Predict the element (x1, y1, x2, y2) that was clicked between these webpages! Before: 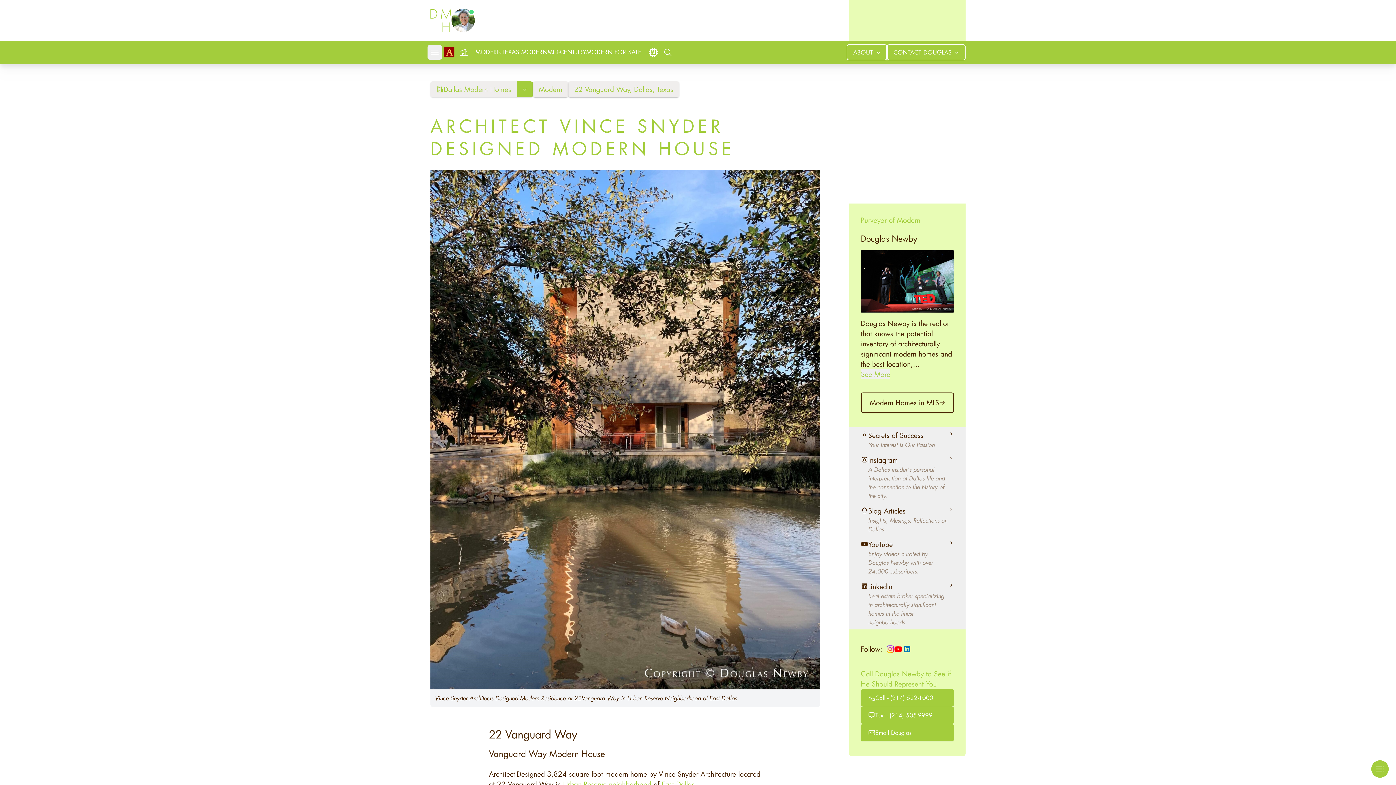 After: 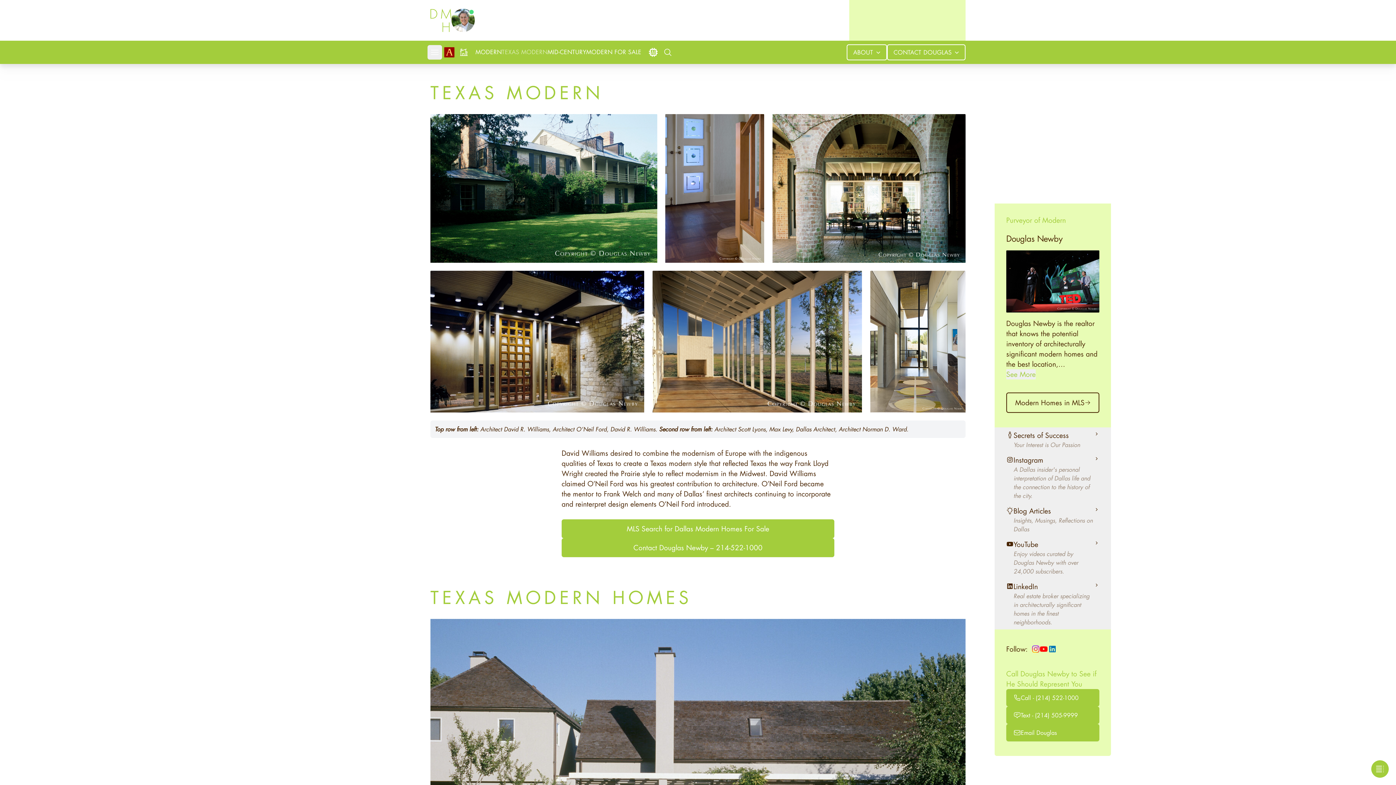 Action: label: TEXAS MODERN bbox: (501, 40, 547, 64)